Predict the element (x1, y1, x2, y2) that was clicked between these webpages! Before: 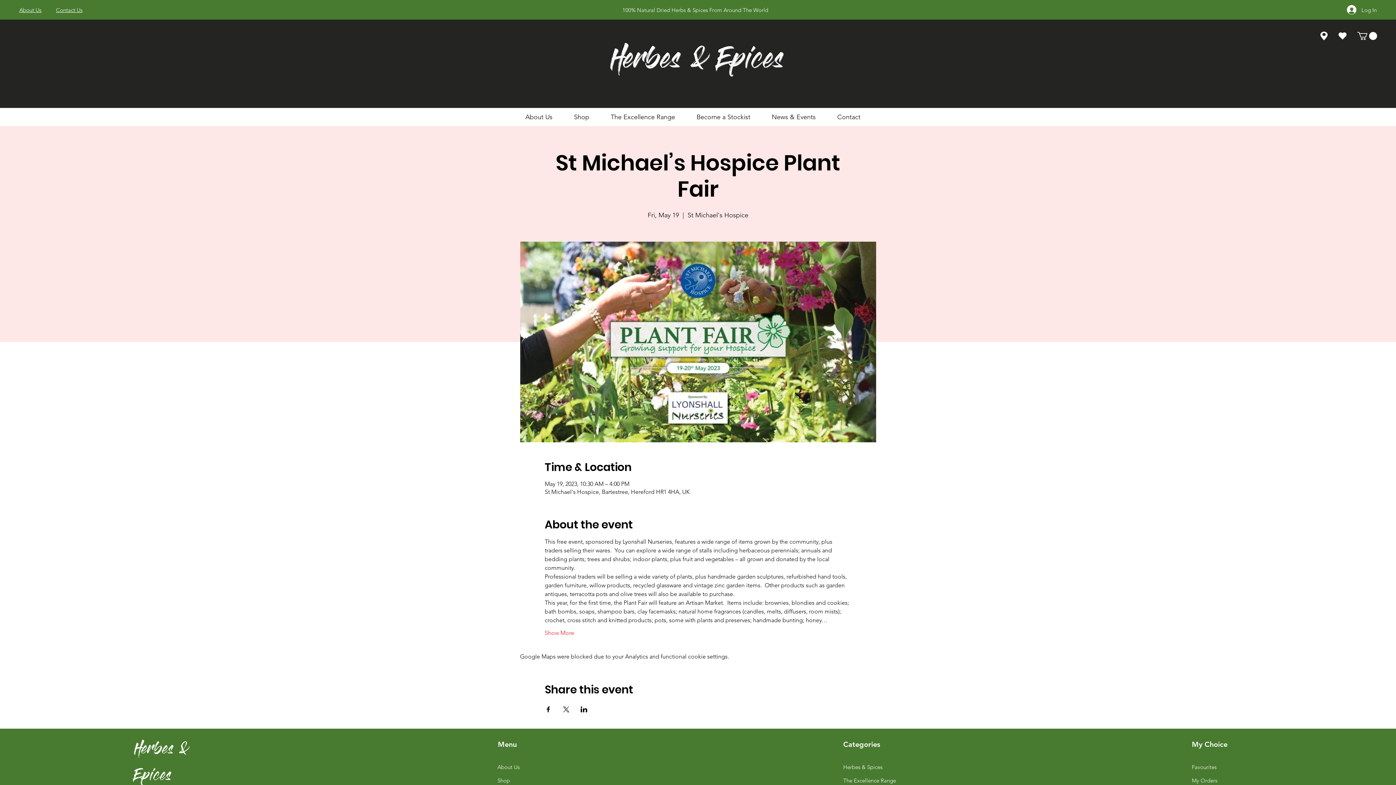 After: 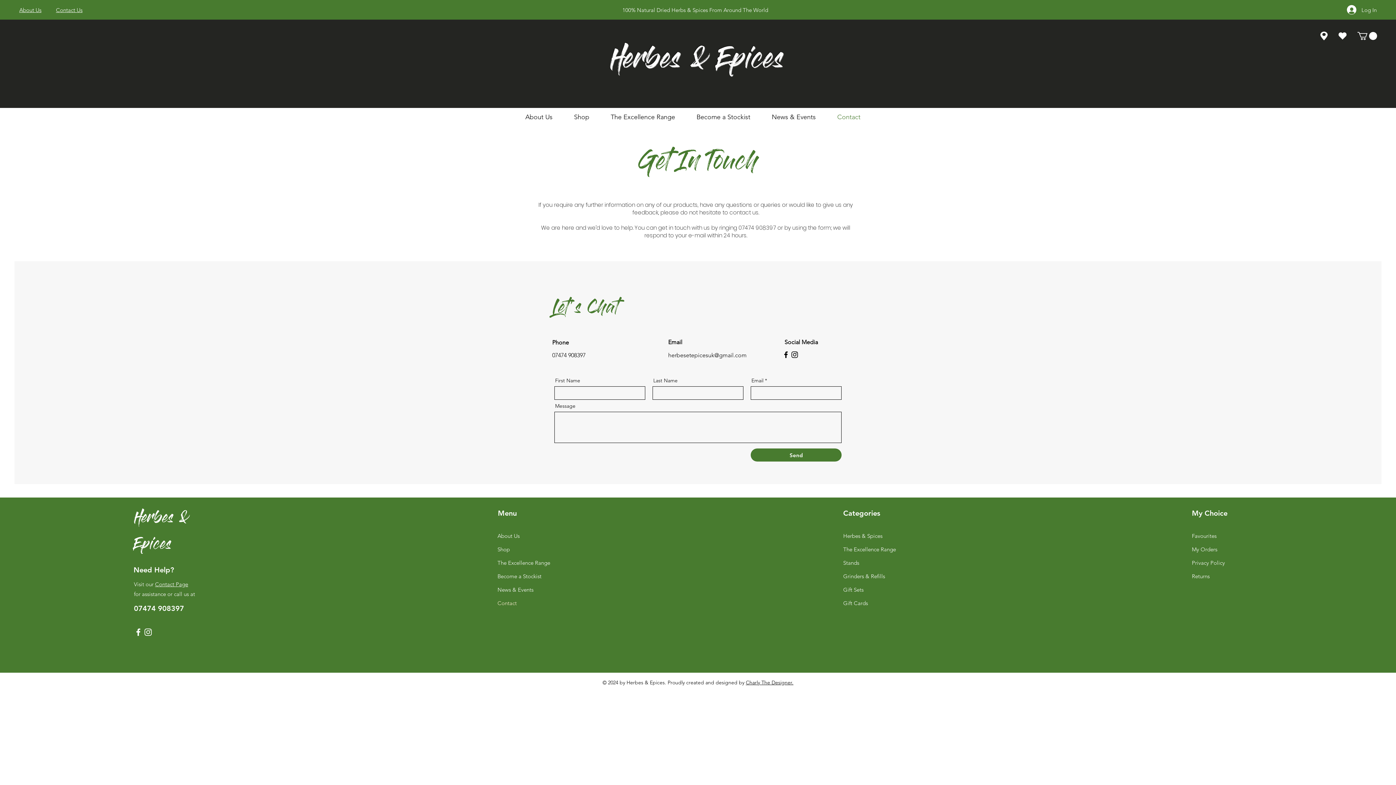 Action: bbox: (832, 108, 876, 126) label: Contact